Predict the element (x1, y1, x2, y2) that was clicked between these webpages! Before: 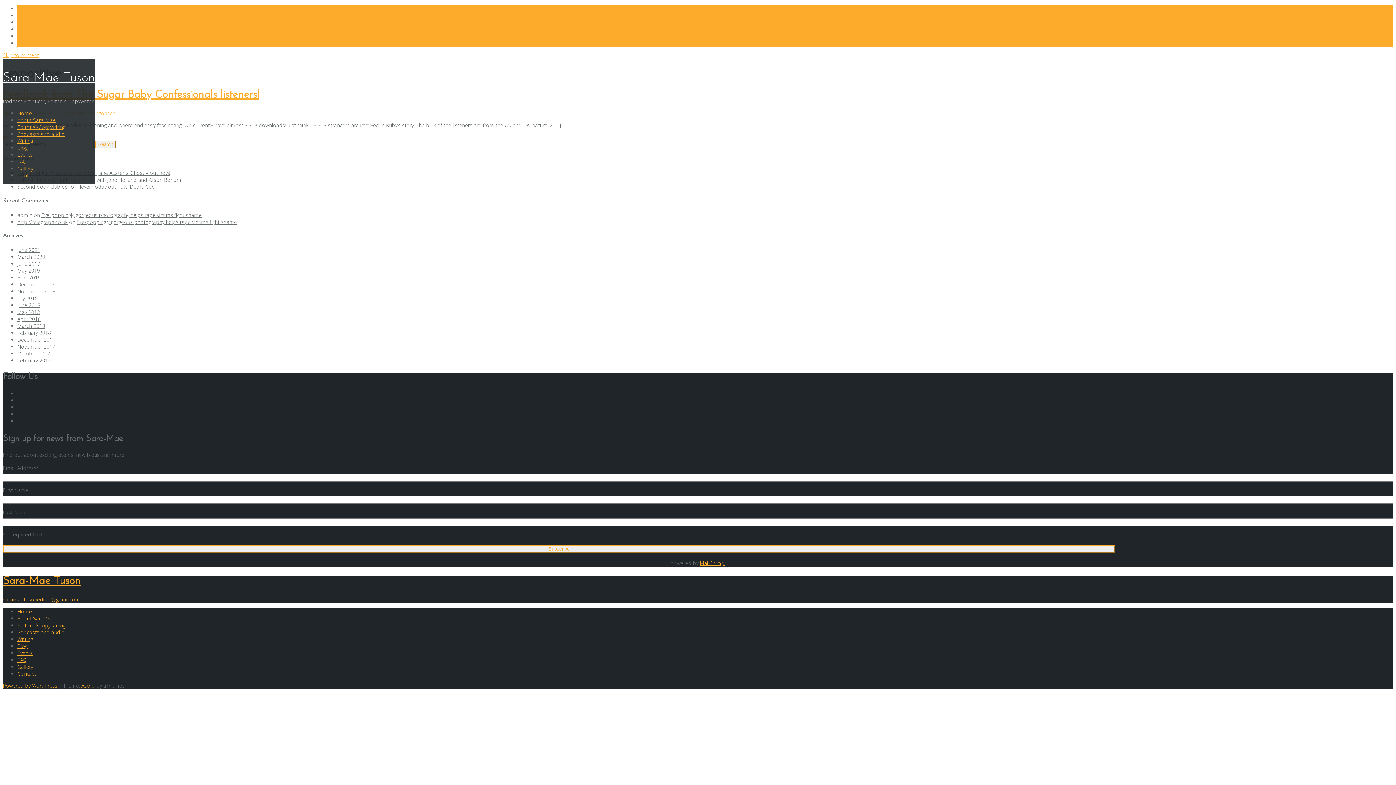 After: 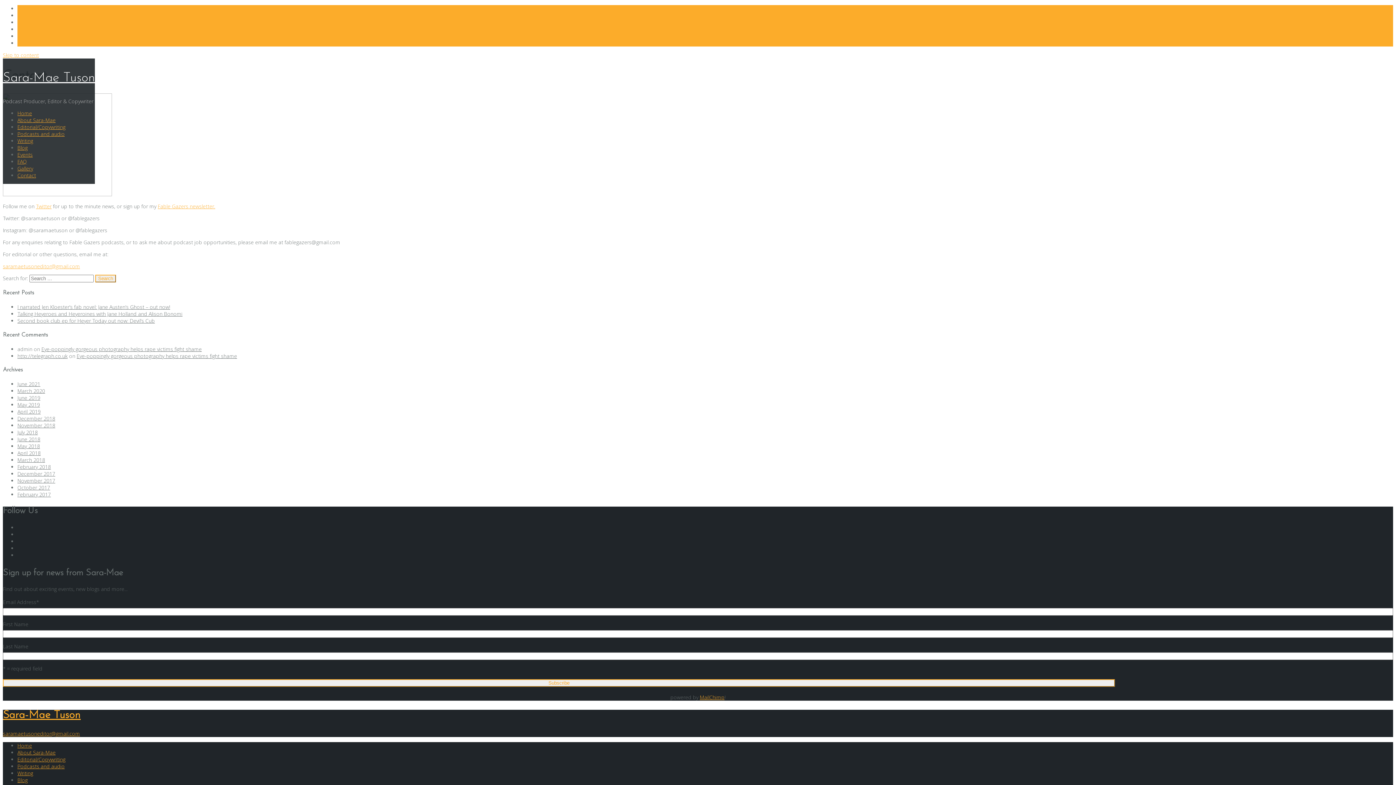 Action: bbox: (17, 172, 36, 178) label: Contact